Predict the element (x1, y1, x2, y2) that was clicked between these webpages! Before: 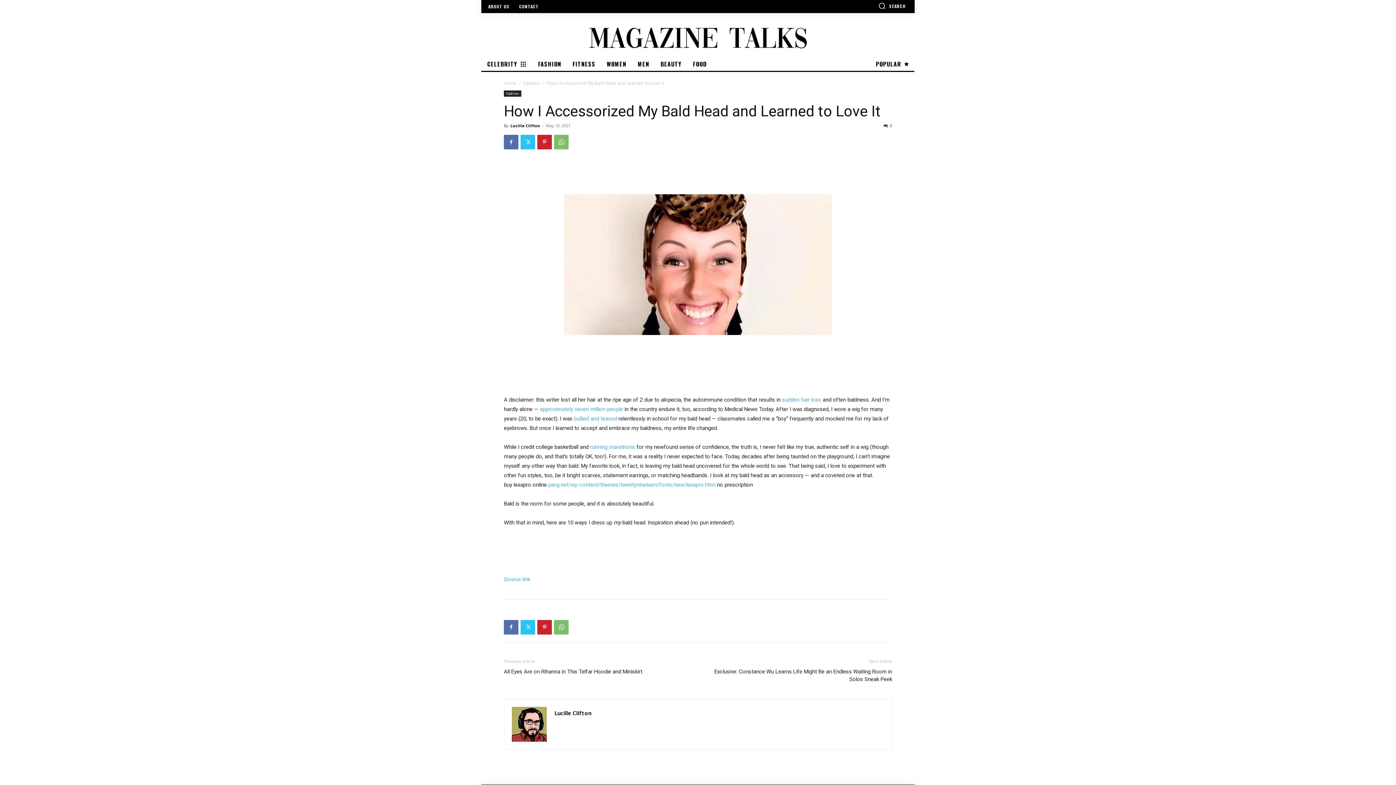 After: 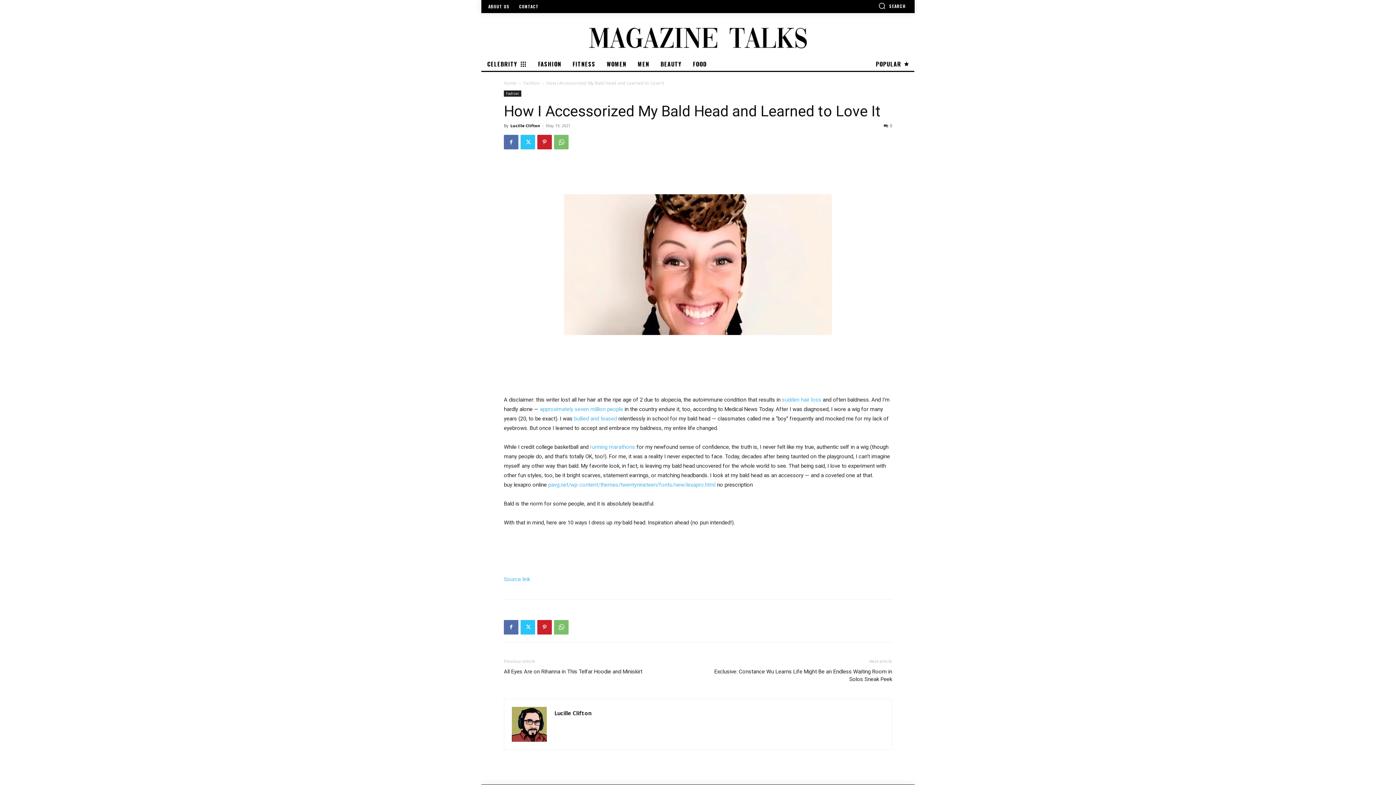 Action: bbox: (884, 122, 892, 128) label: 0